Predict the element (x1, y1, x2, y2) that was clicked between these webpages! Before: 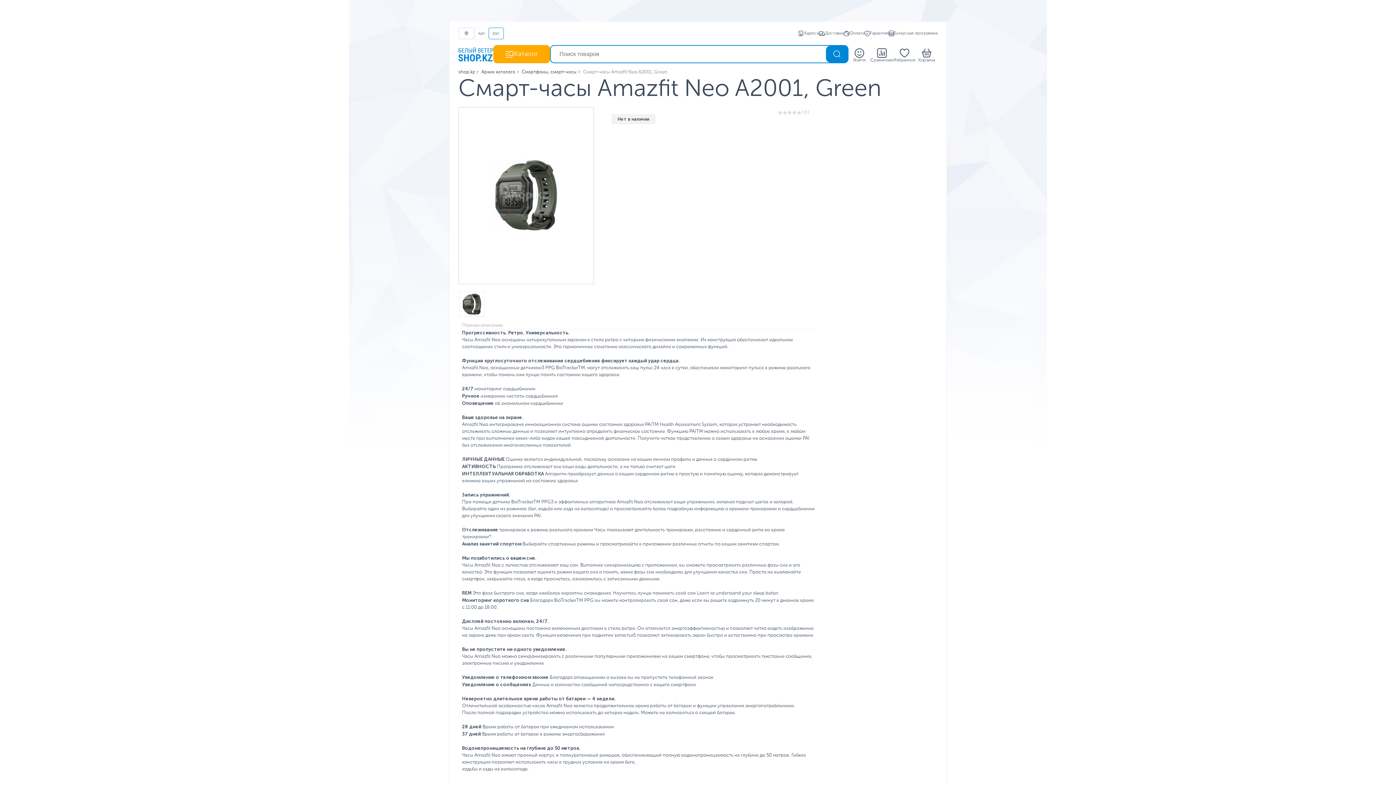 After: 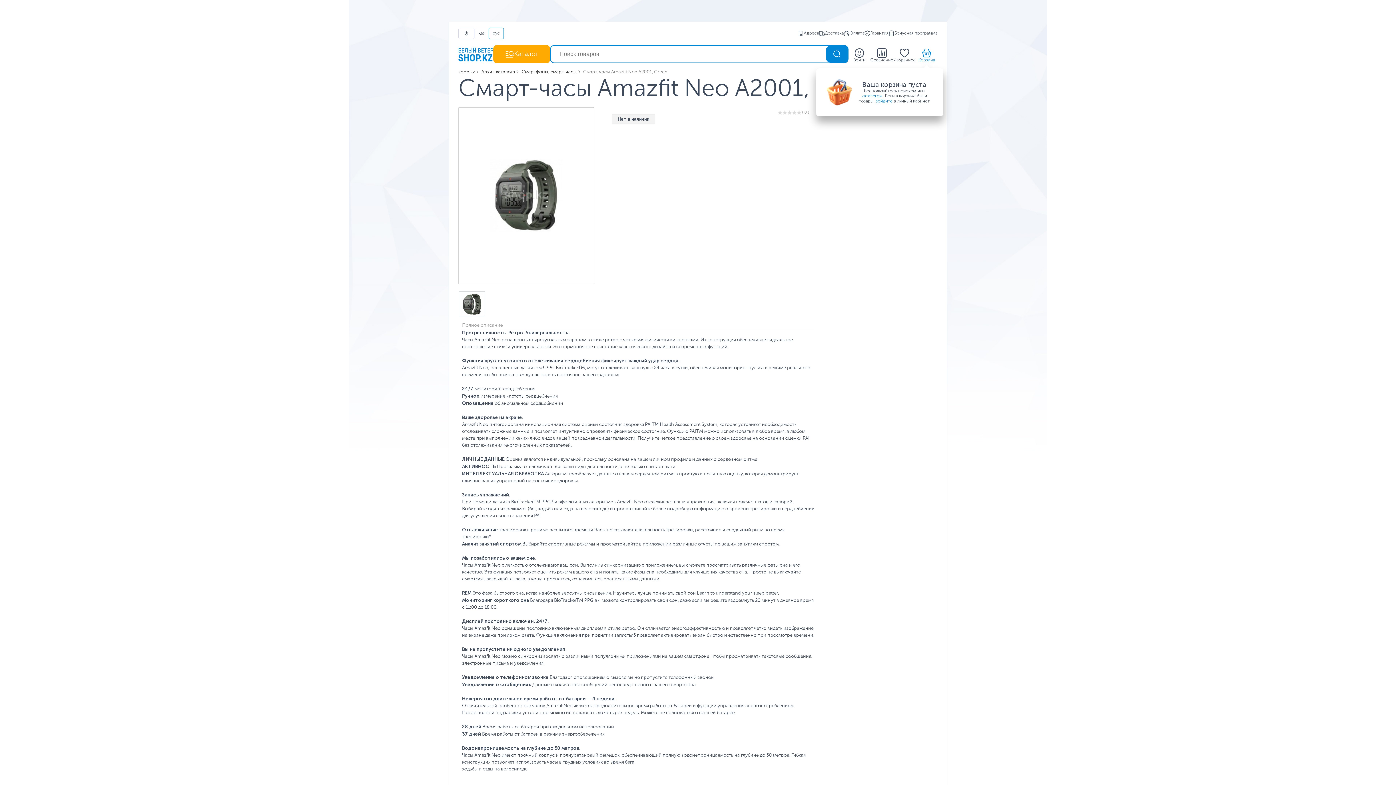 Action: bbox: (916, 45, 937, 62) label: 0
Корзина